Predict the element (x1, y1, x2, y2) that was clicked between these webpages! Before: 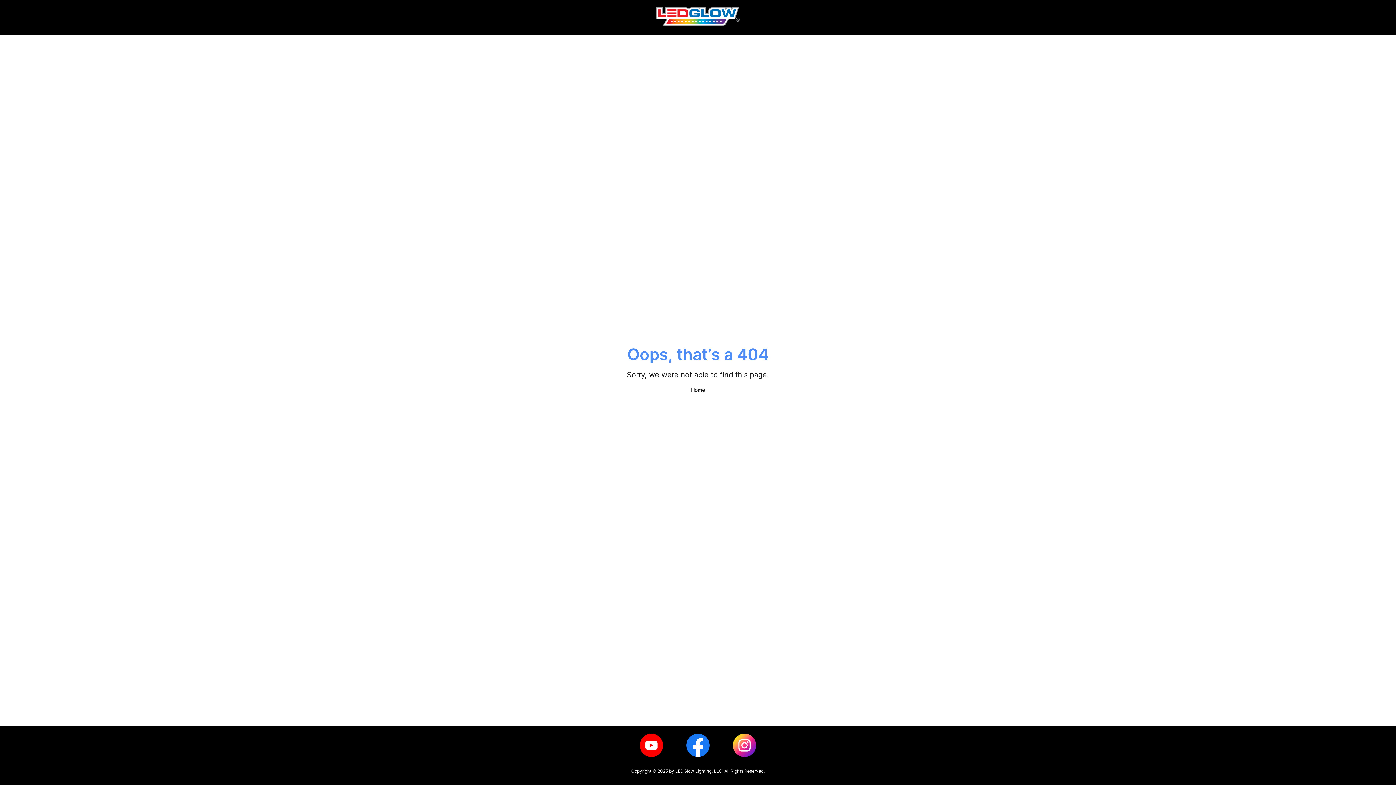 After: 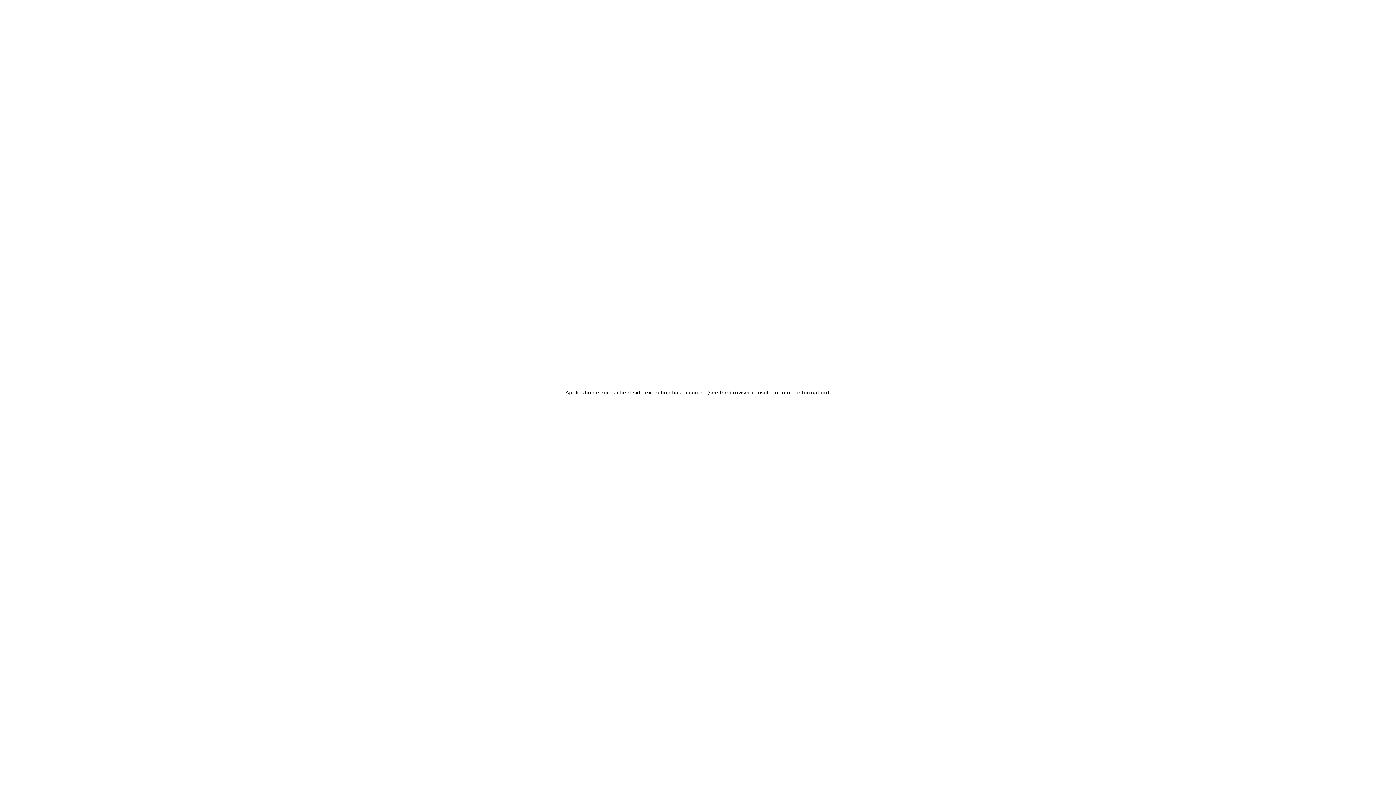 Action: label: Home bbox: (691, 386, 705, 393)